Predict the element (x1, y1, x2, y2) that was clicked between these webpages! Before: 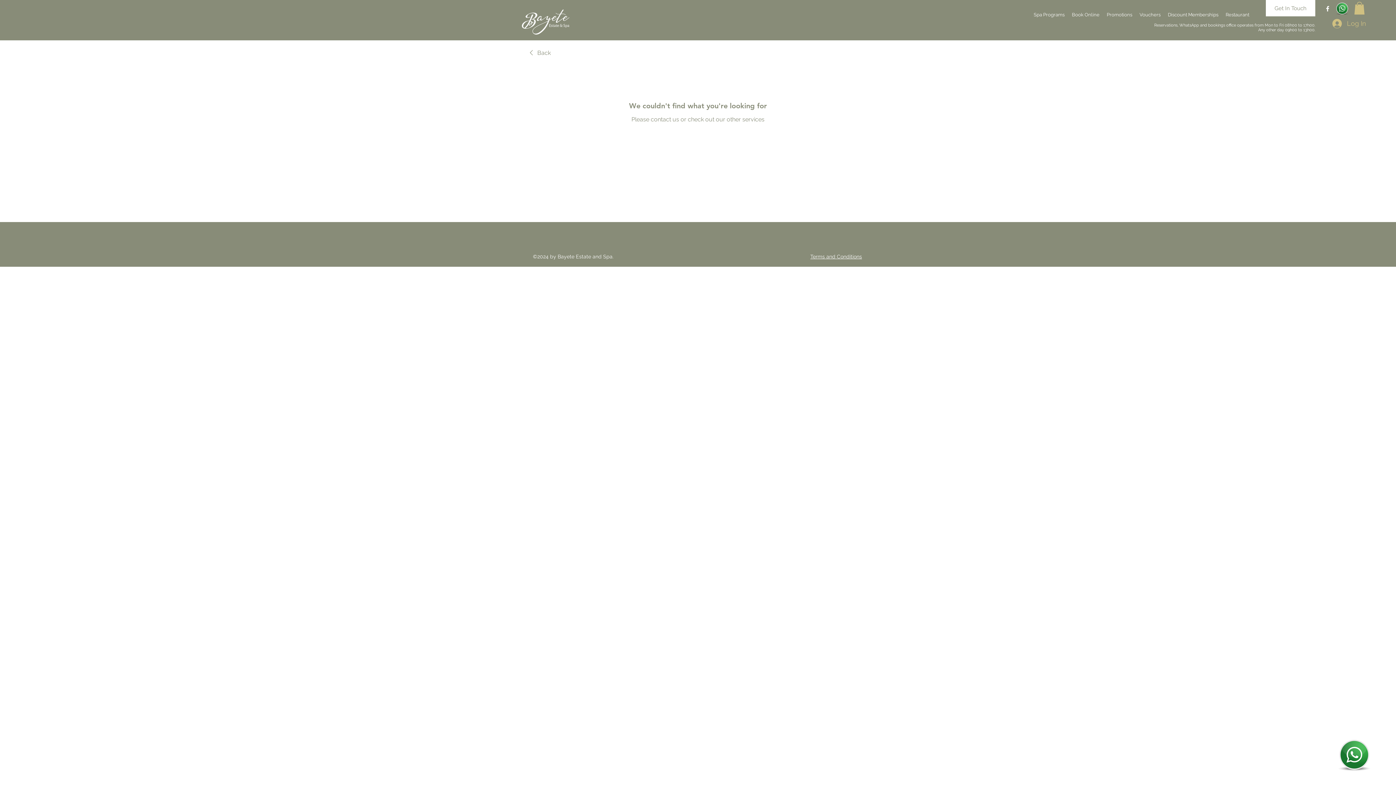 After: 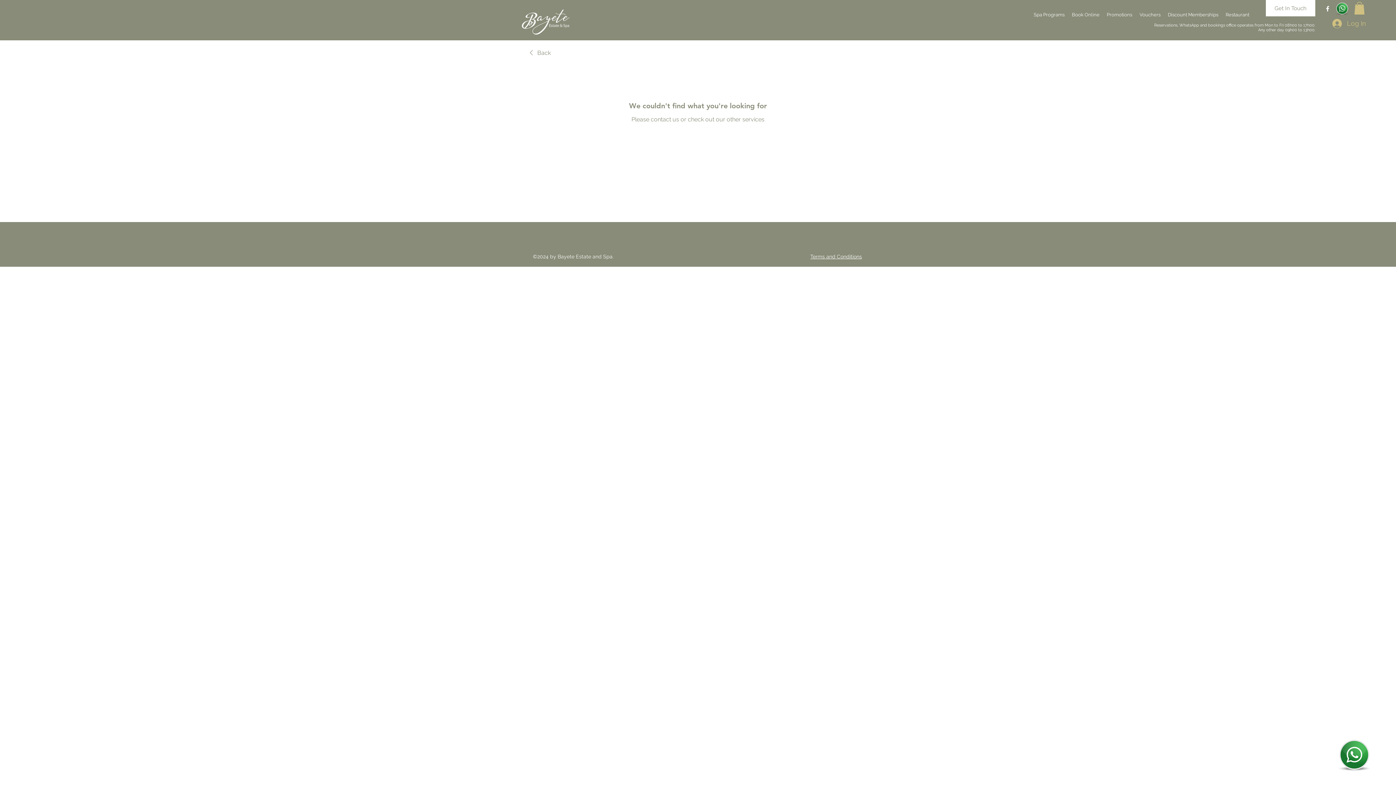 Action: bbox: (1334, 2, 1350, 15)